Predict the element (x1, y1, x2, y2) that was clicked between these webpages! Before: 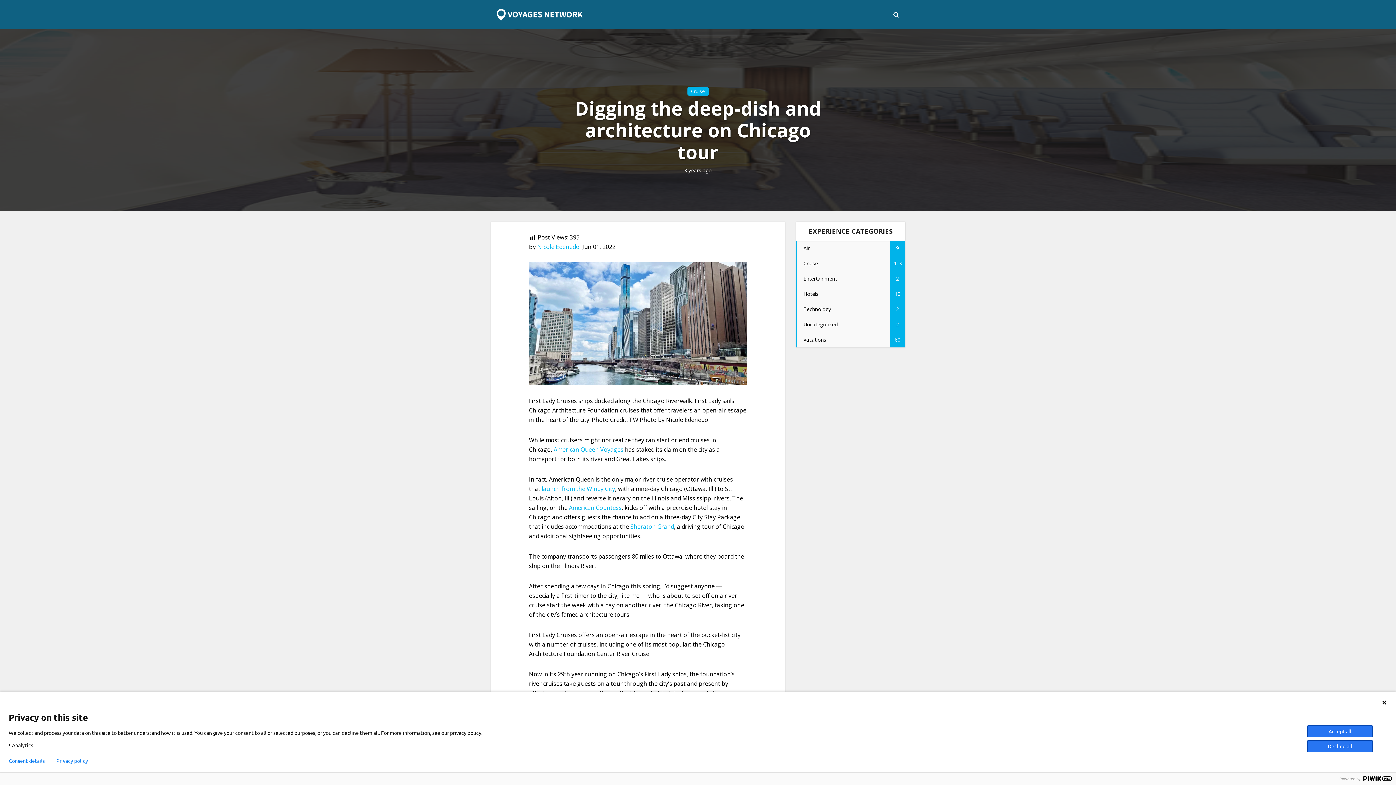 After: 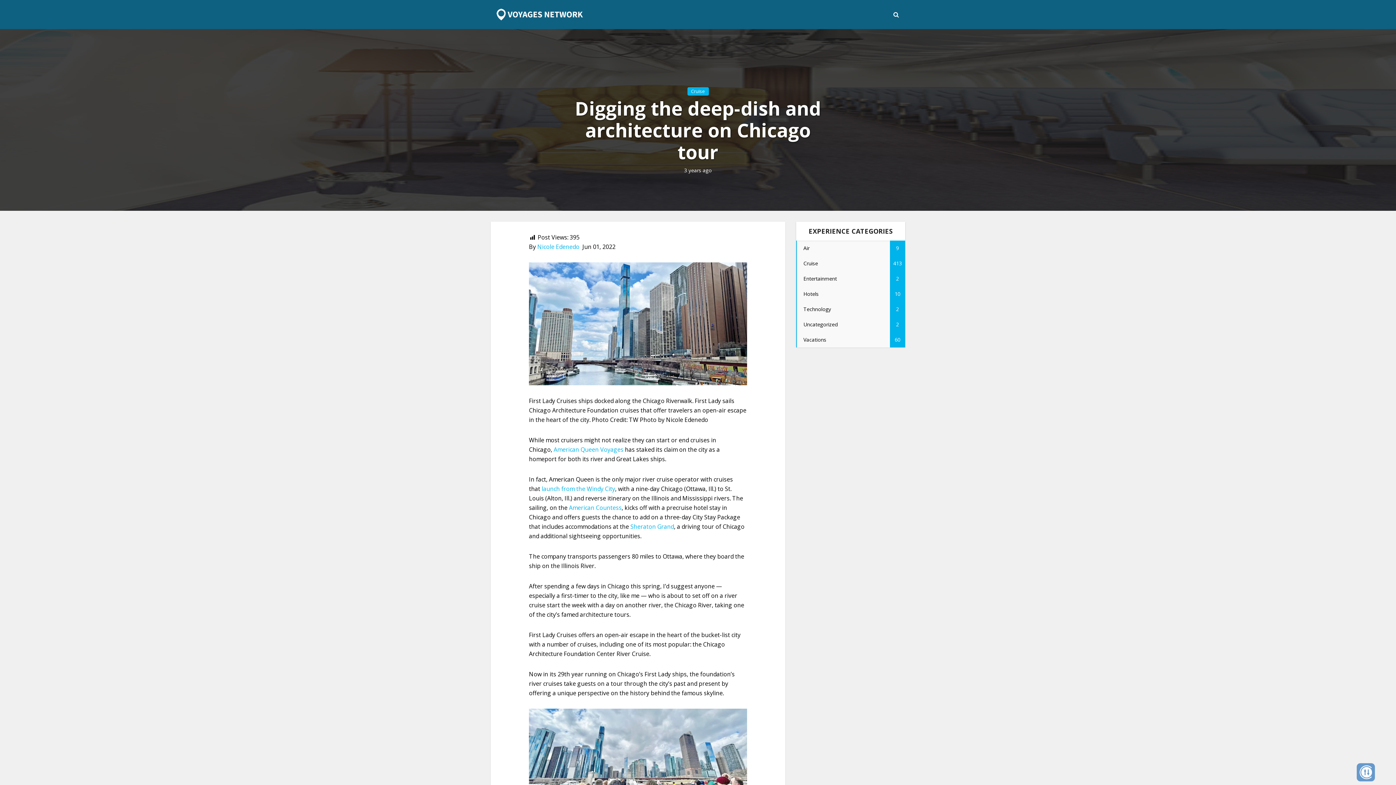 Action: label: Decline all bbox: (1307, 740, 1373, 752)